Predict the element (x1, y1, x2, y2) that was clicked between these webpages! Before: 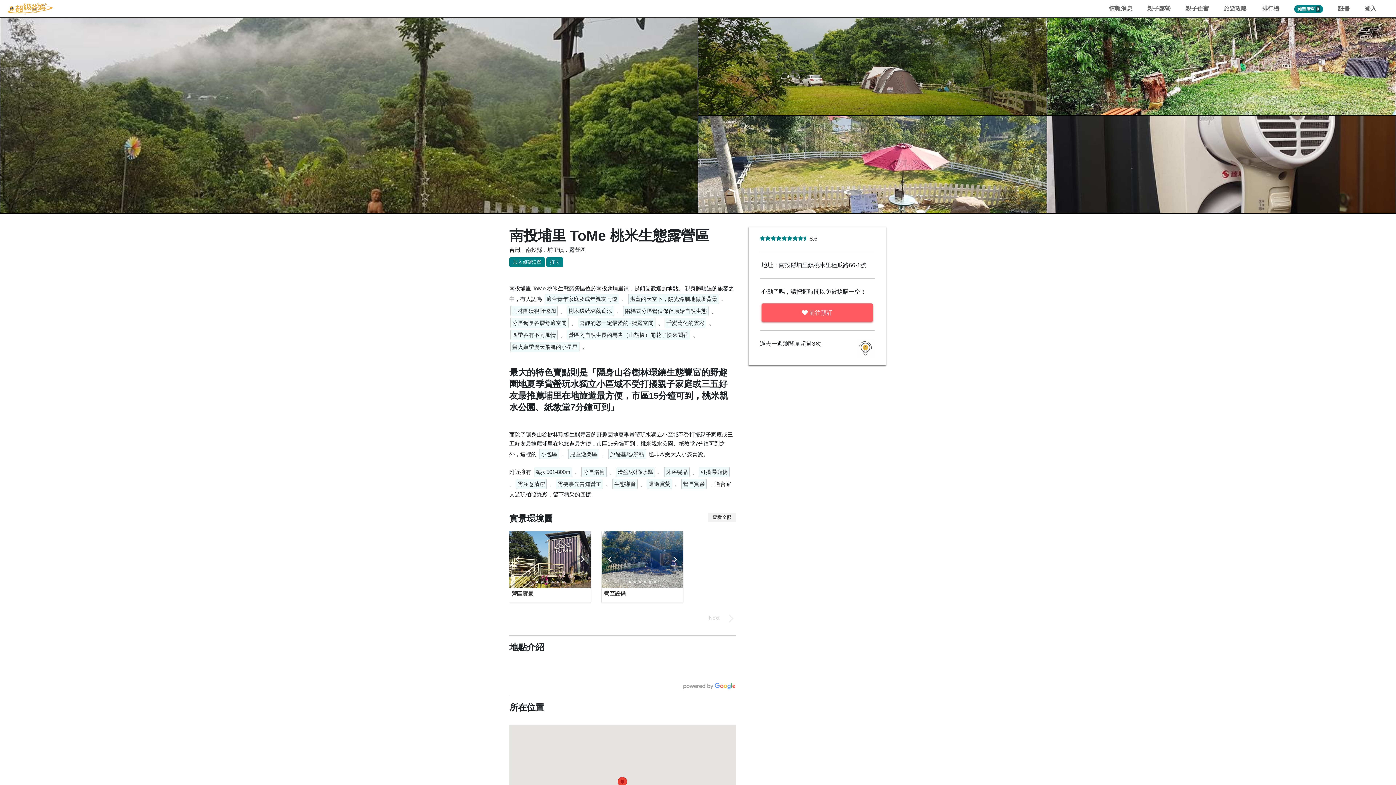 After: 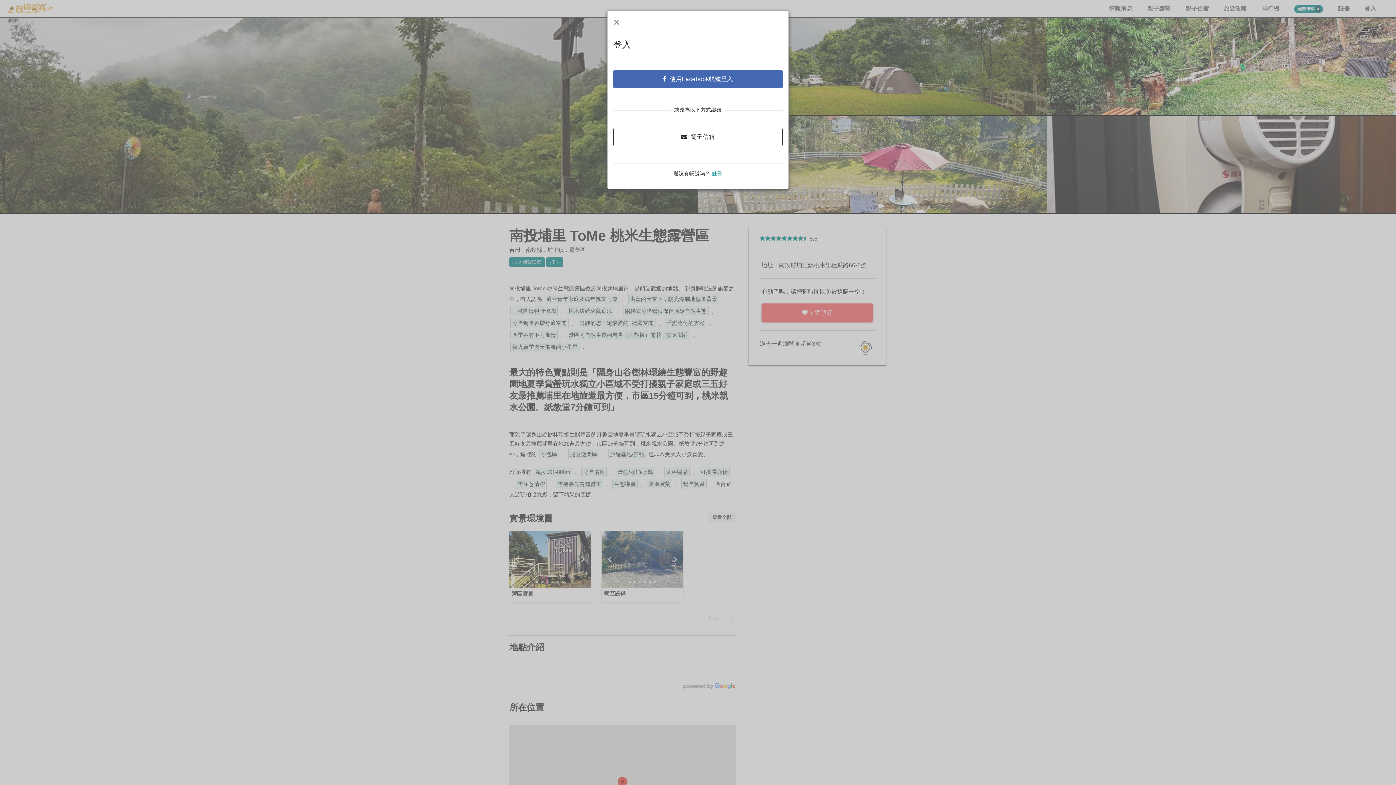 Action: label: 願望清單 0 bbox: (1294, 5, 1323, 13)